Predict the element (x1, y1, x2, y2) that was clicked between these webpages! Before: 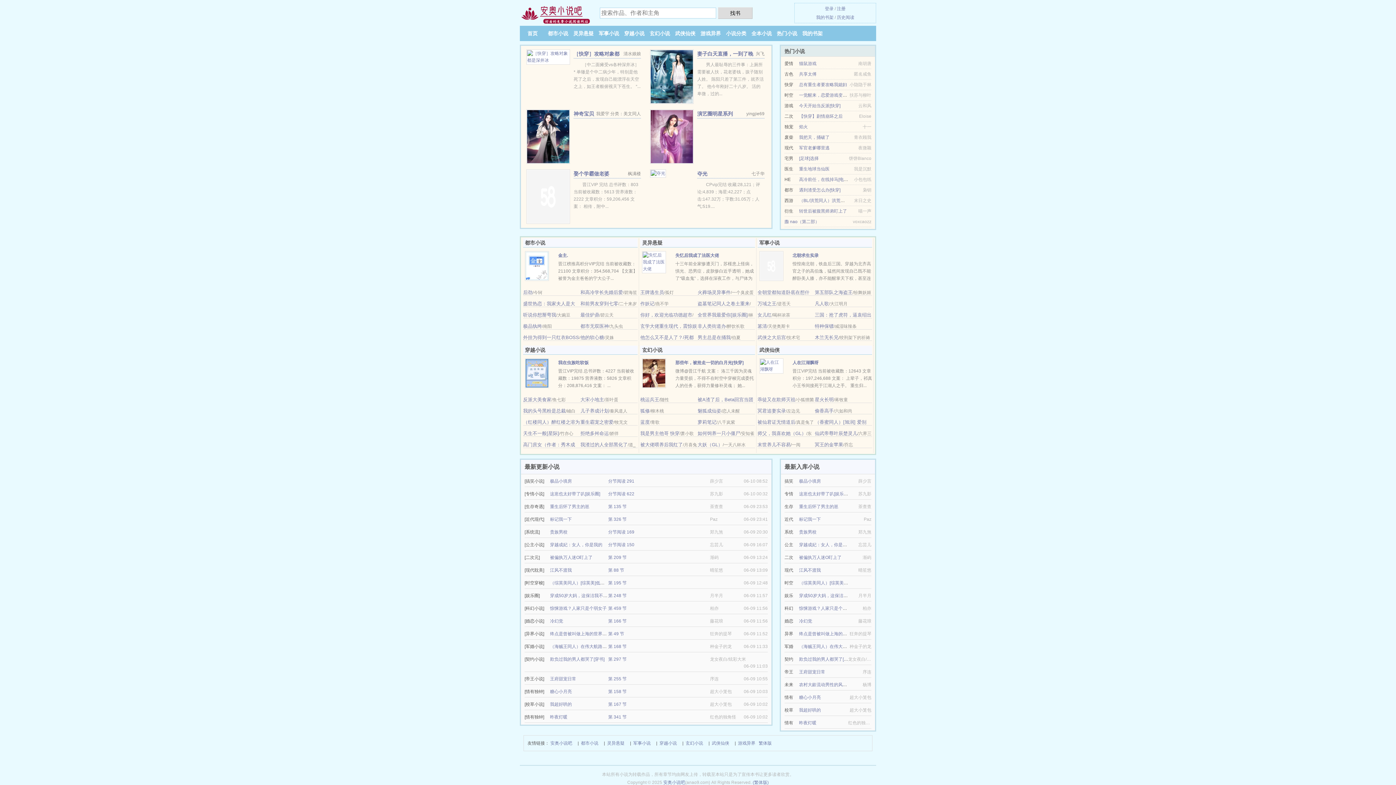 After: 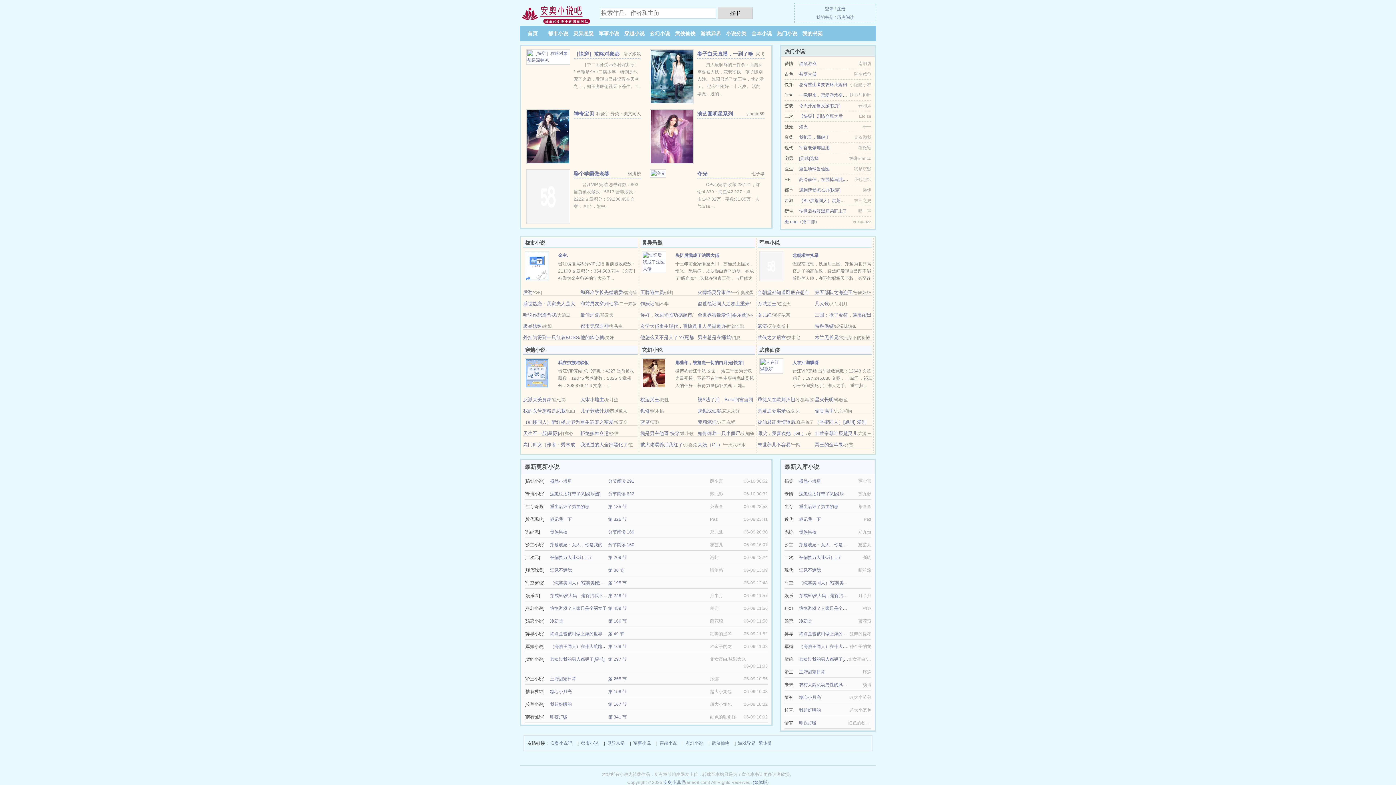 Action: bbox: (573, 30, 593, 36) label: 灵异悬疑